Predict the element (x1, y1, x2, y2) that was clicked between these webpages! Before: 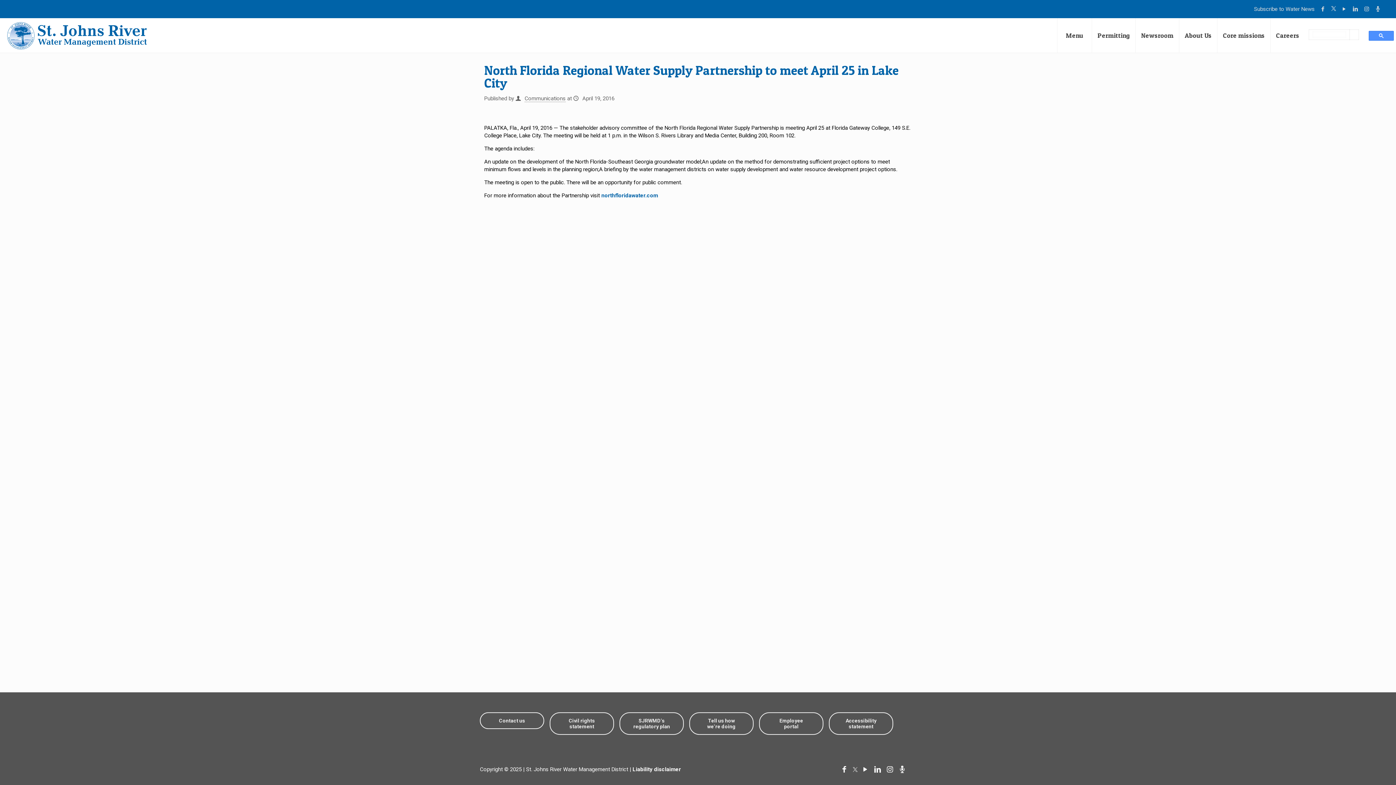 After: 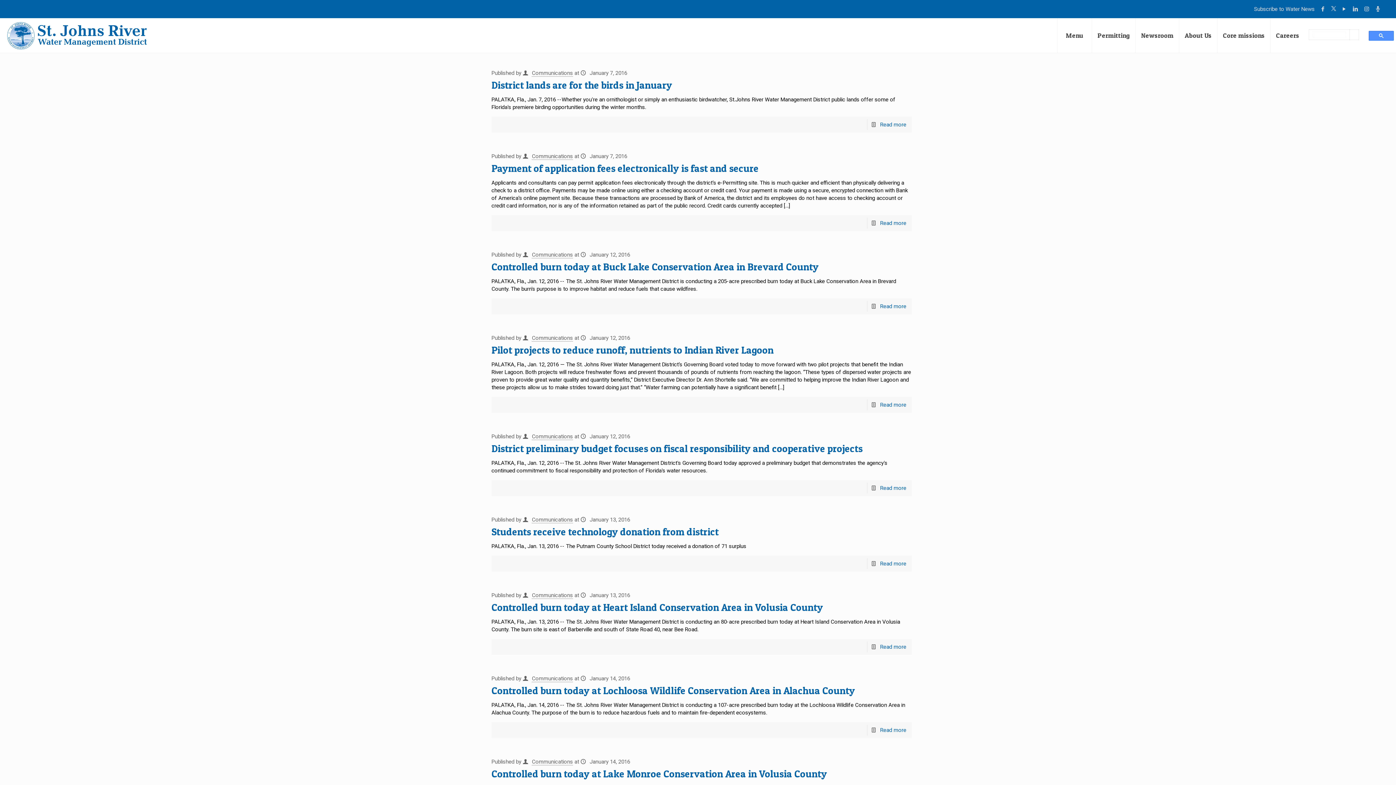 Action: label: Communications bbox: (524, 95, 565, 102)